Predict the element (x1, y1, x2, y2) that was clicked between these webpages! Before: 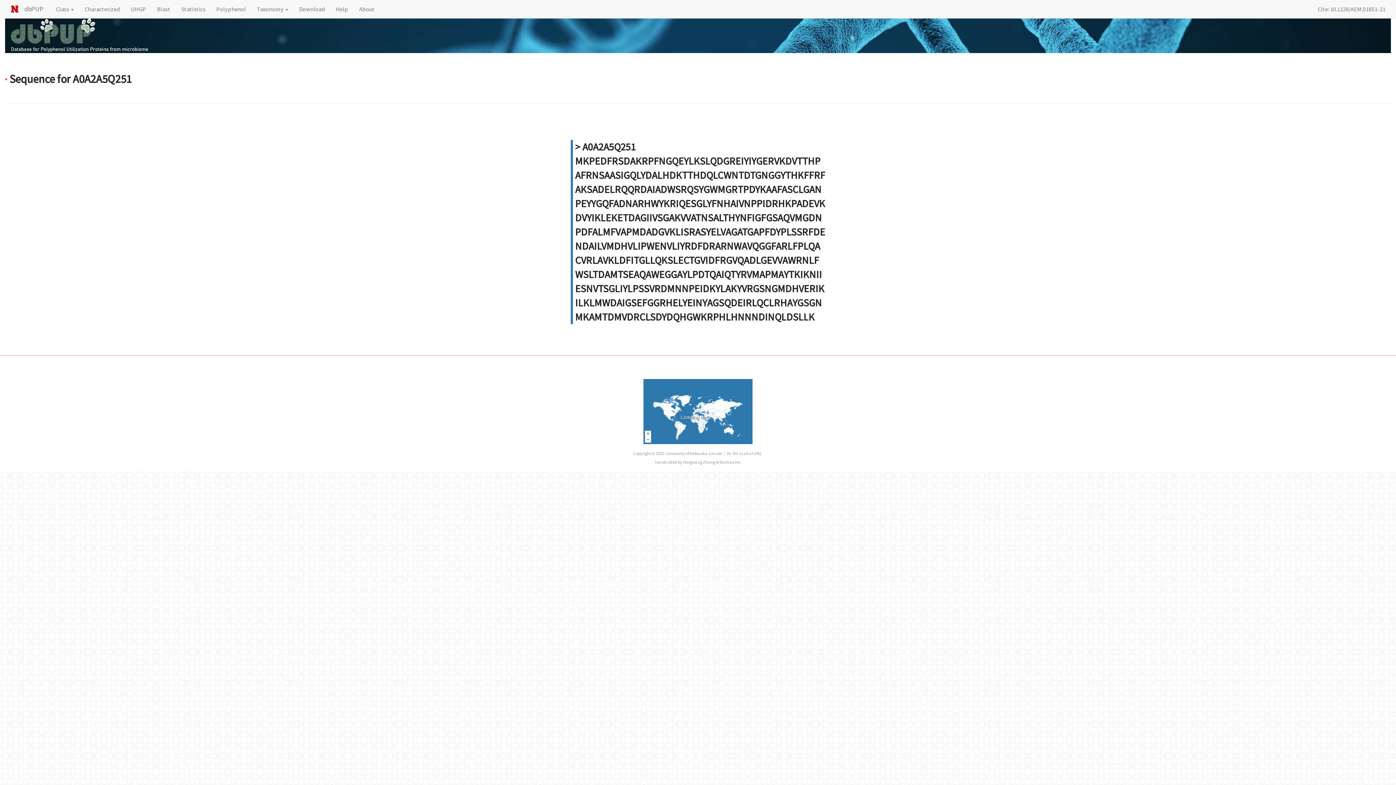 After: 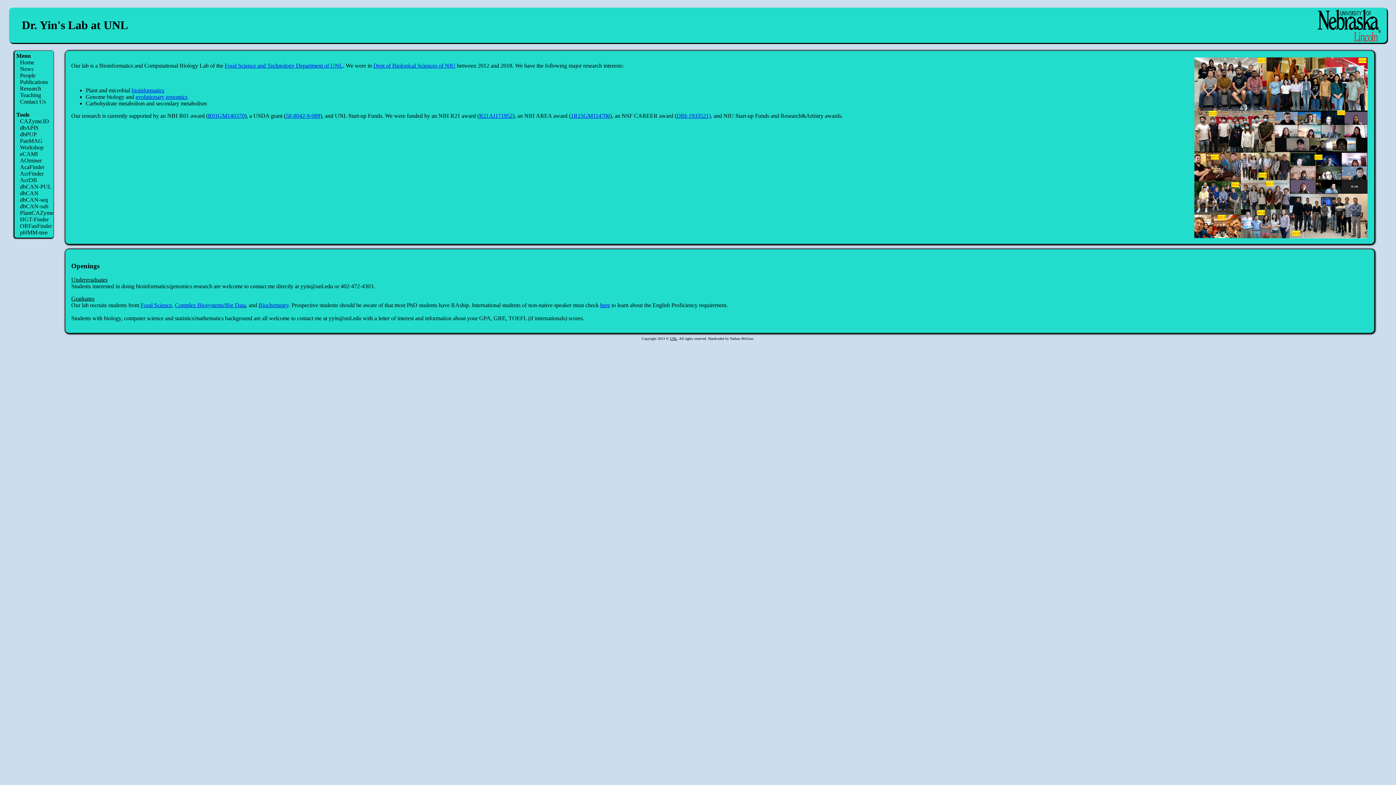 Action: bbox: (726, 450, 762, 456) label: Dr. Yin's Lab at UNL